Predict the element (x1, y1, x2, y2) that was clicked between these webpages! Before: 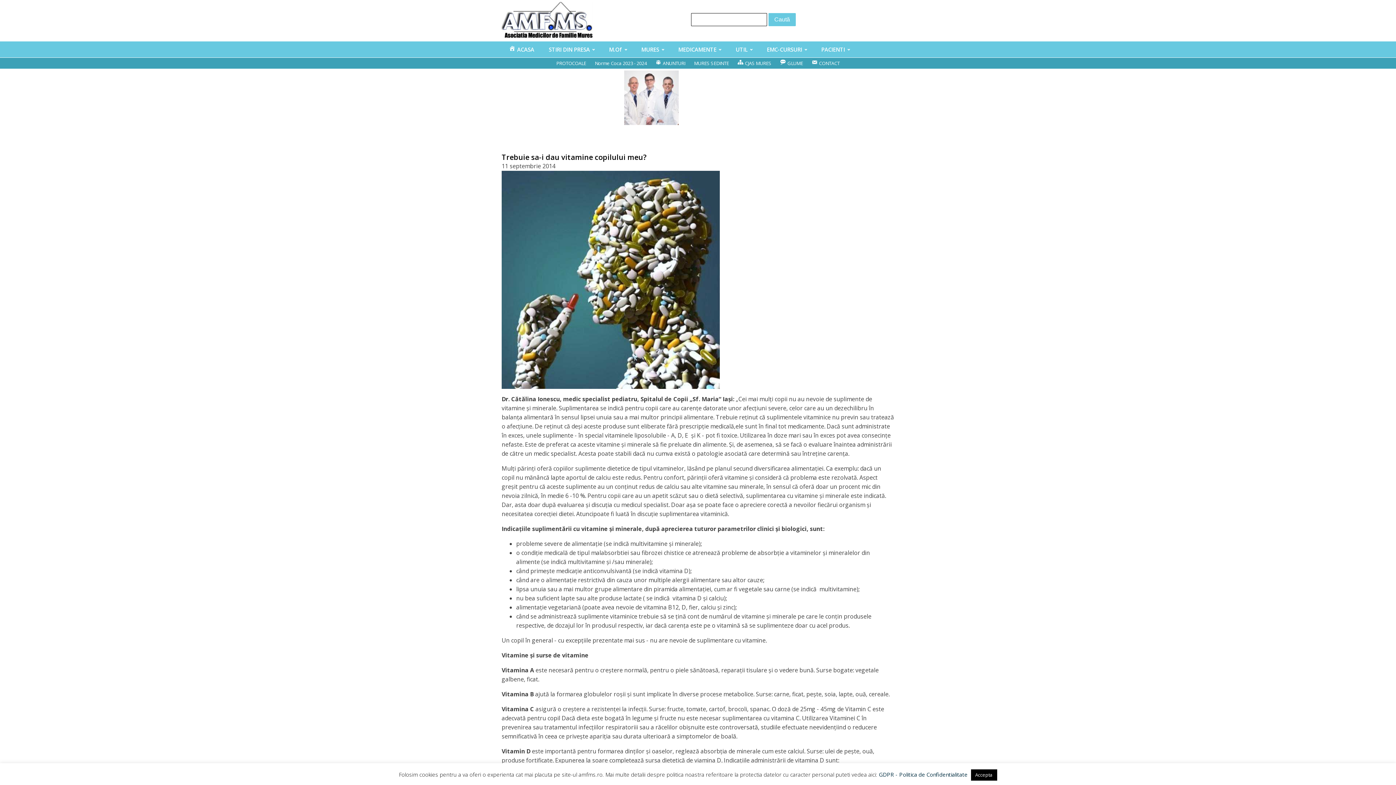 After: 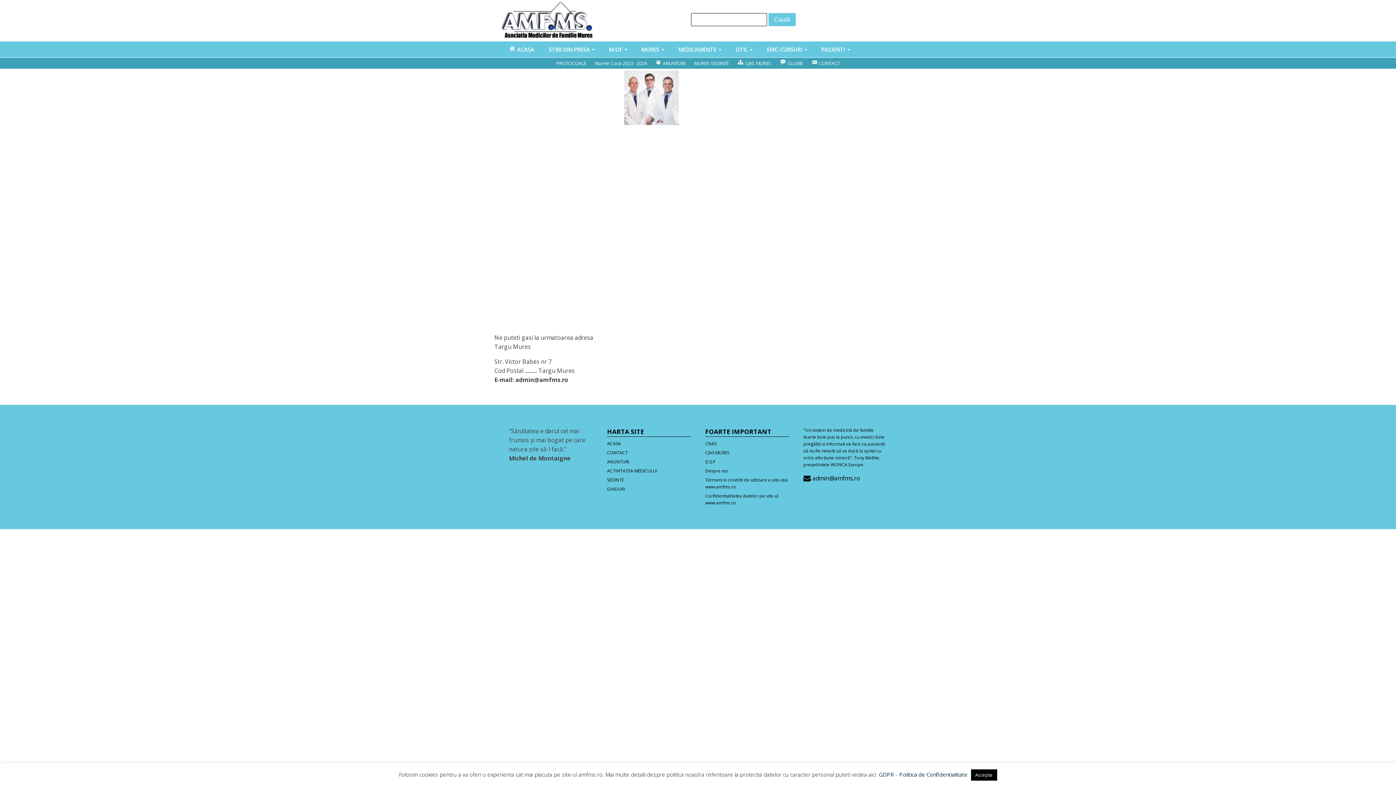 Action: bbox: (807, 57, 844, 68) label: CONTACT